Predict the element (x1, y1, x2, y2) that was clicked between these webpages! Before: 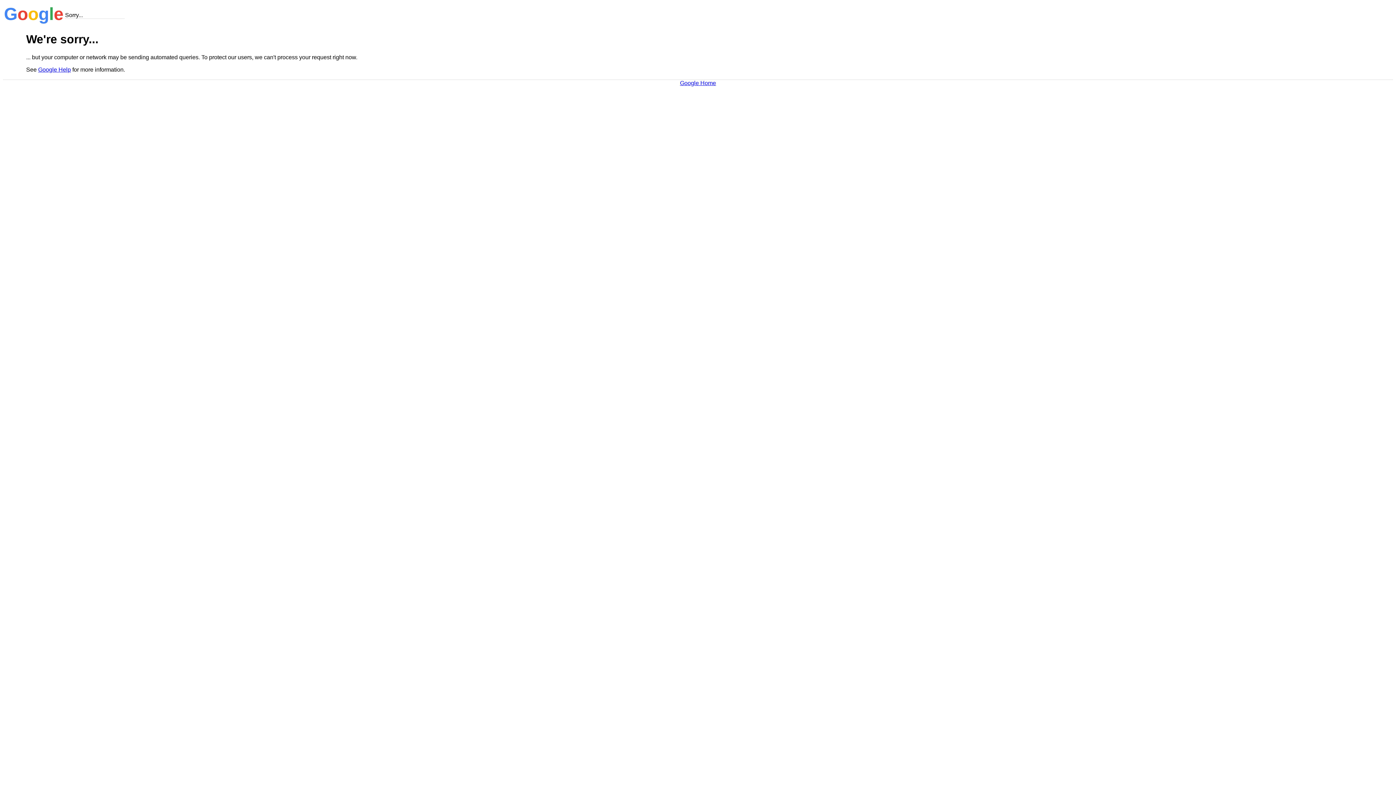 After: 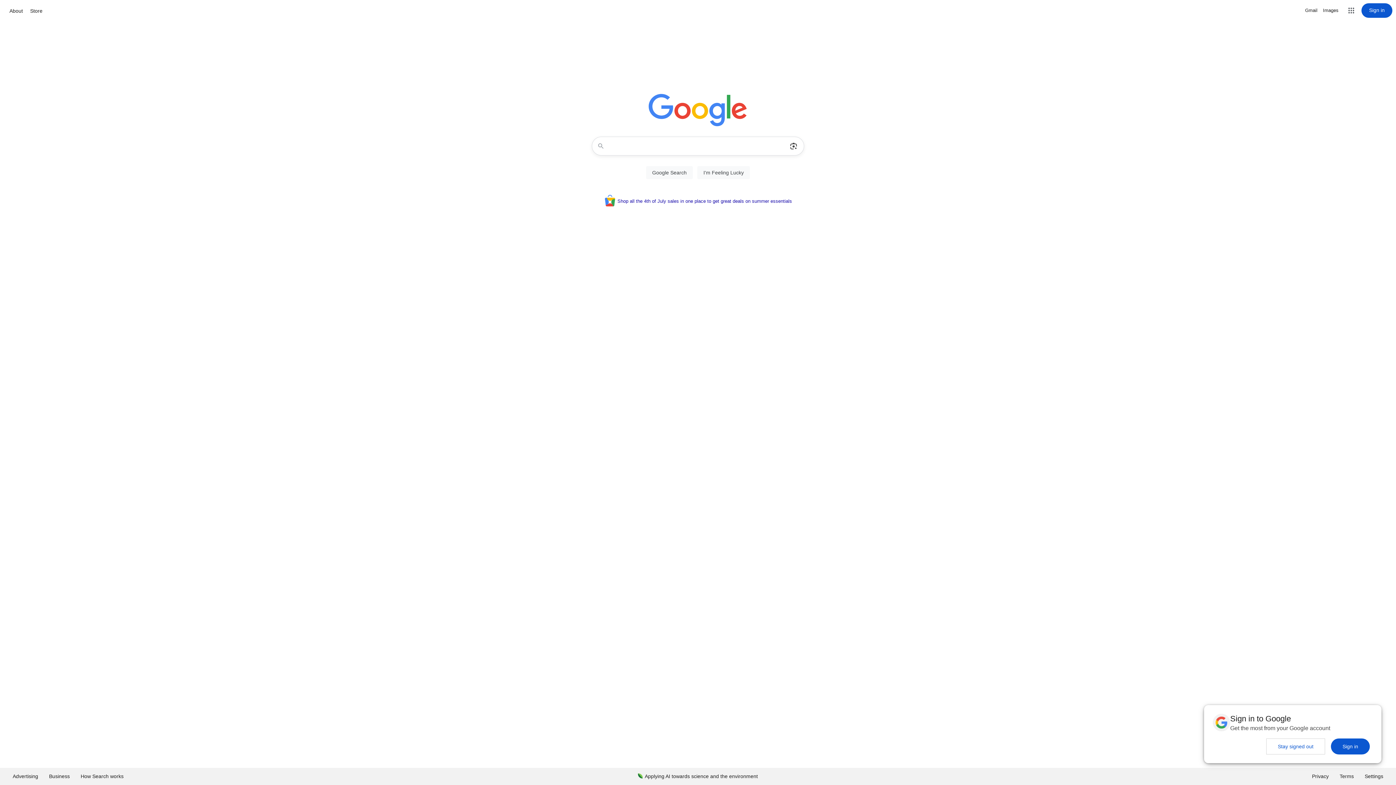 Action: bbox: (680, 79, 716, 86) label: Google Home